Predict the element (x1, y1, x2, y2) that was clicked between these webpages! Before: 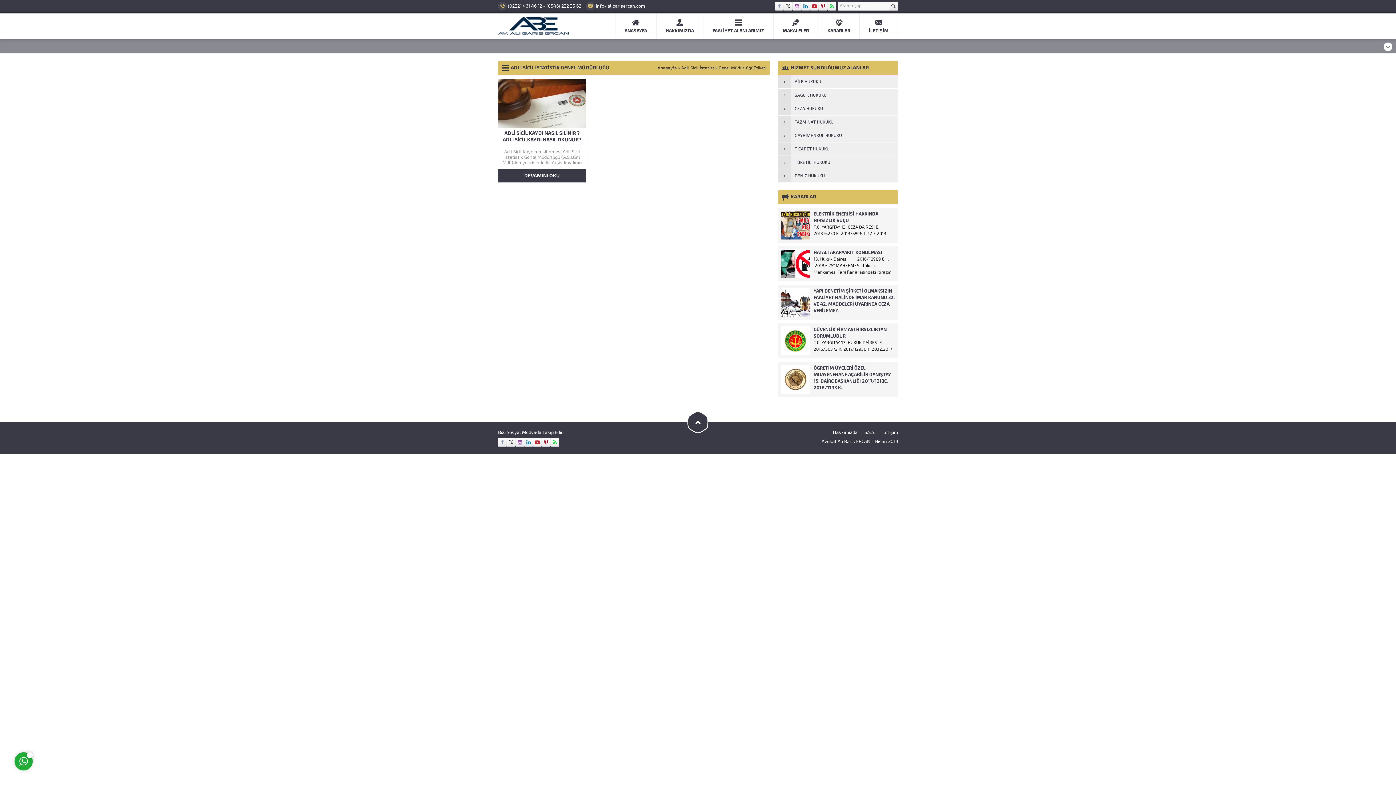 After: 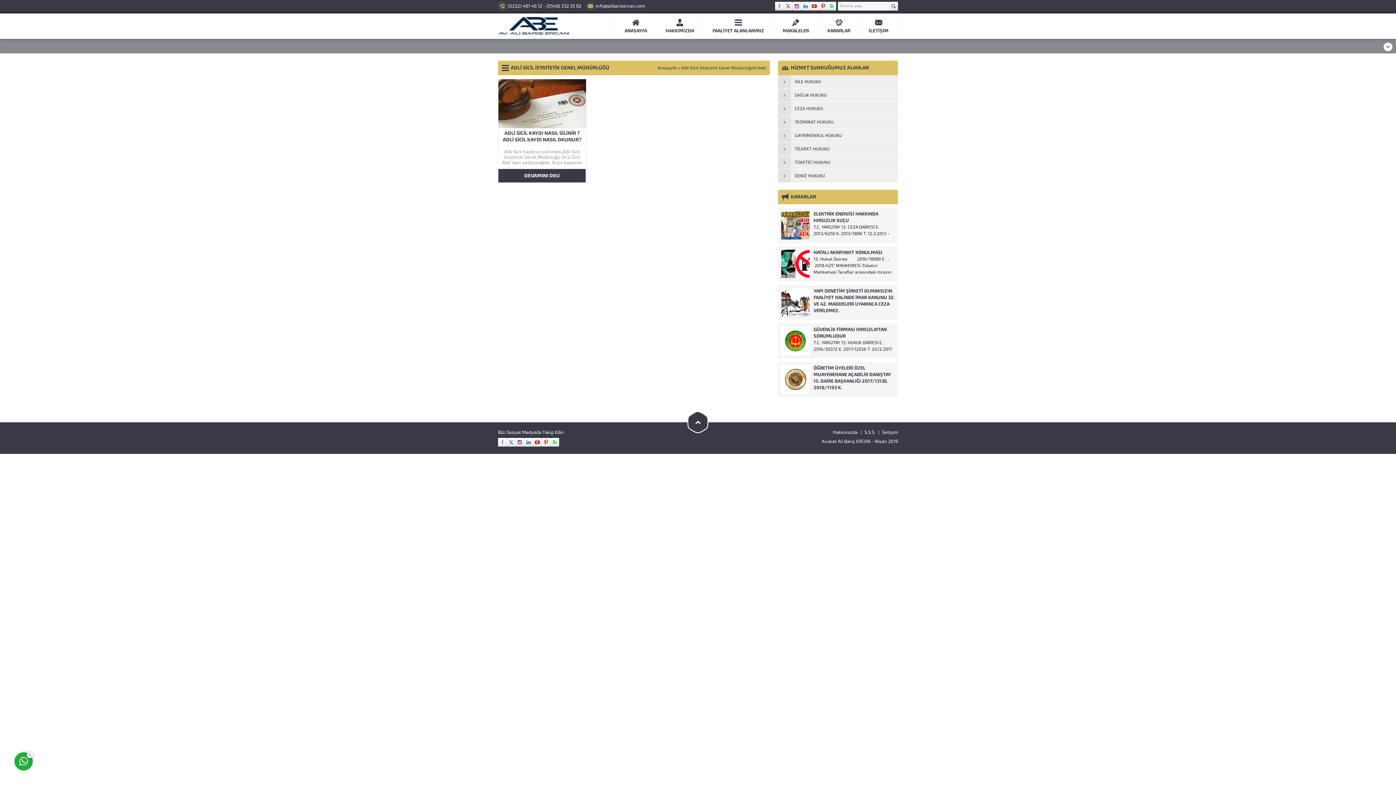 Action: bbox: (524, 438, 533, 446)